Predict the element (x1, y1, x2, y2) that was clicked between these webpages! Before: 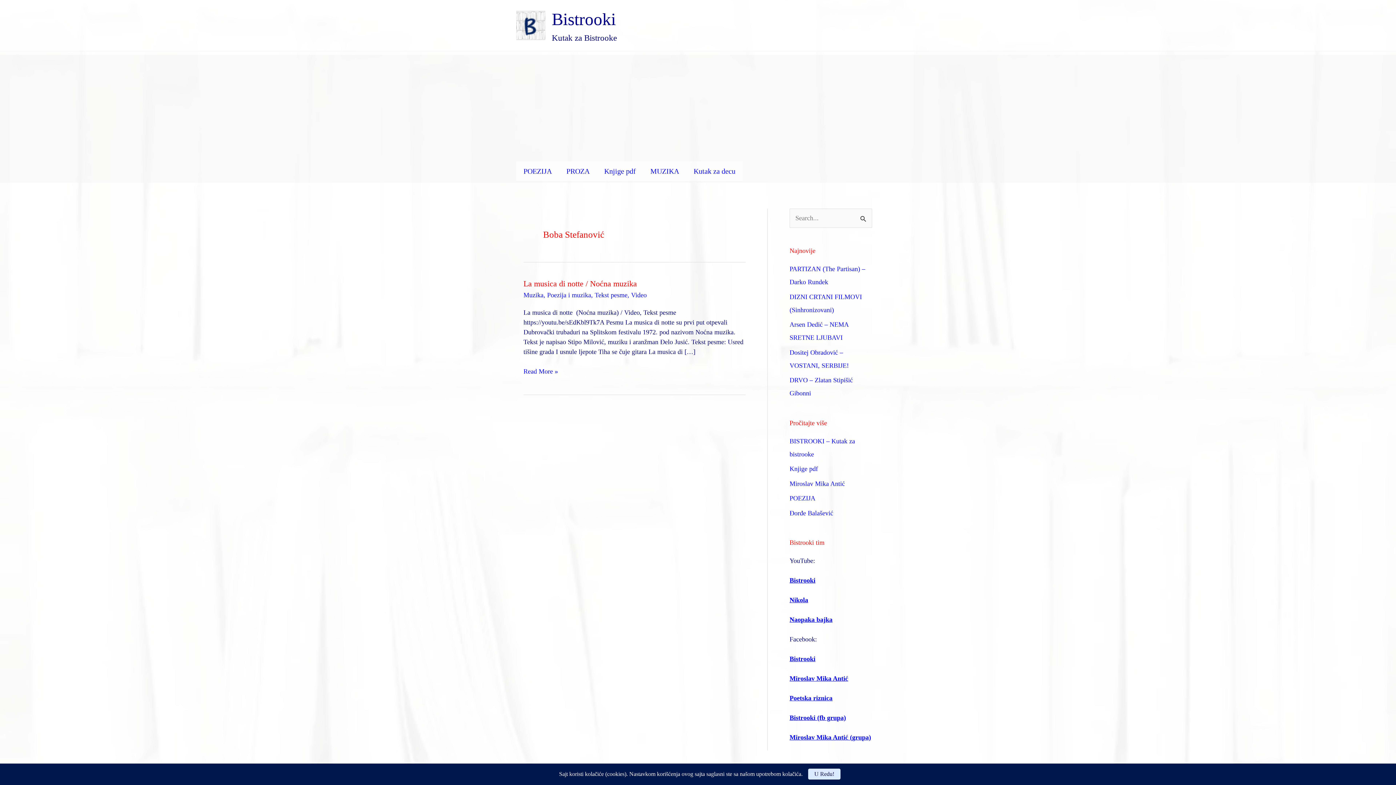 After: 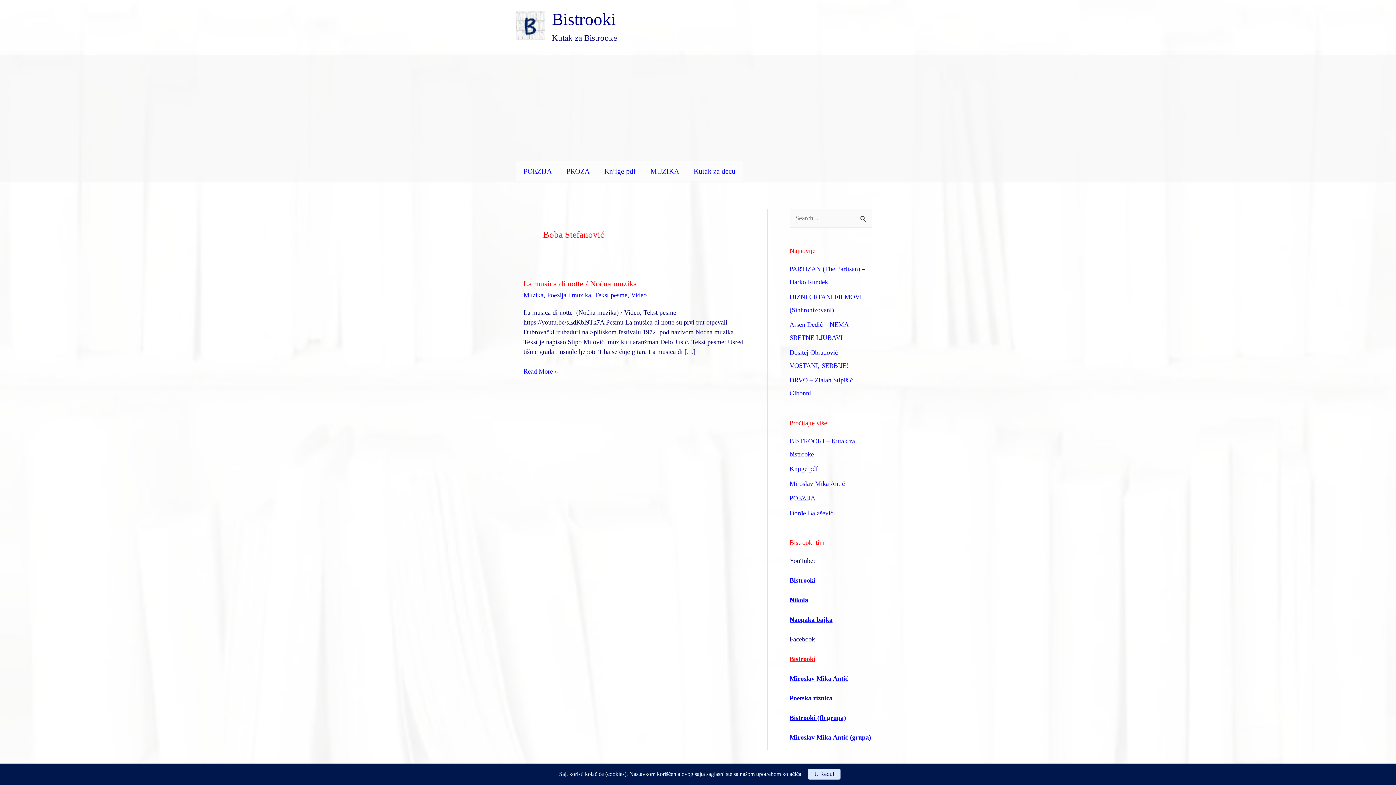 Action: bbox: (789, 655, 815, 662) label: Bistrooki